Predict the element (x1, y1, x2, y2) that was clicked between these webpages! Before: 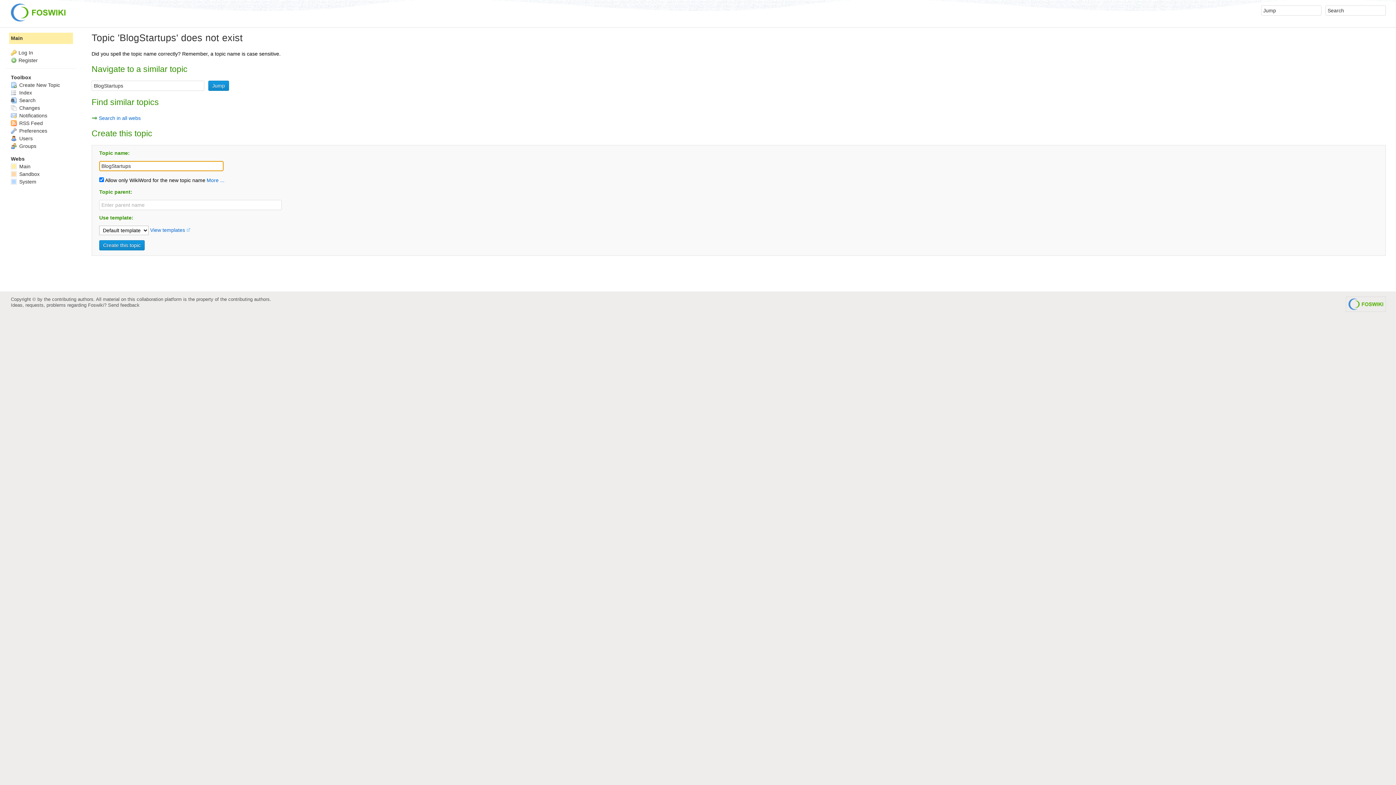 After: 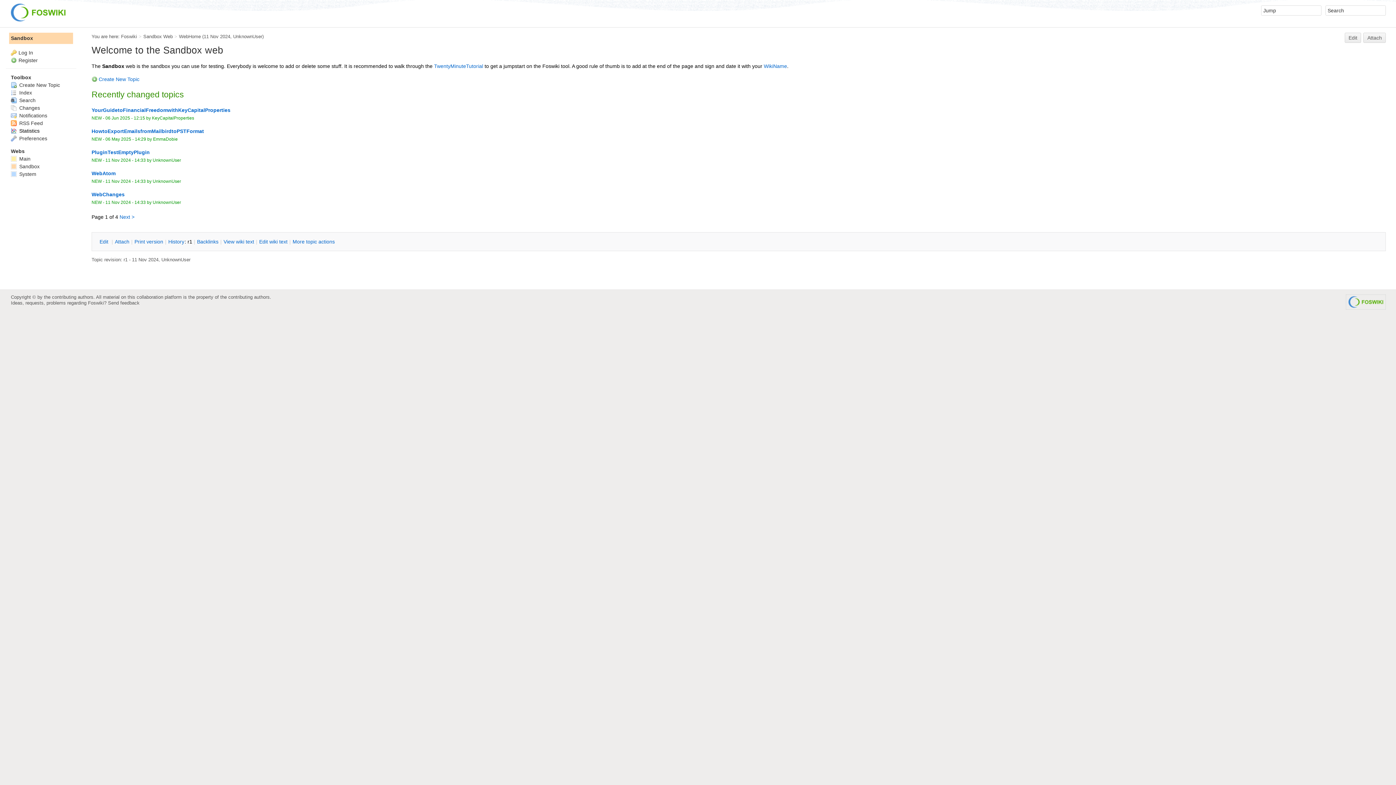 Action: bbox: (10, 171, 39, 176) label:  Sandbox